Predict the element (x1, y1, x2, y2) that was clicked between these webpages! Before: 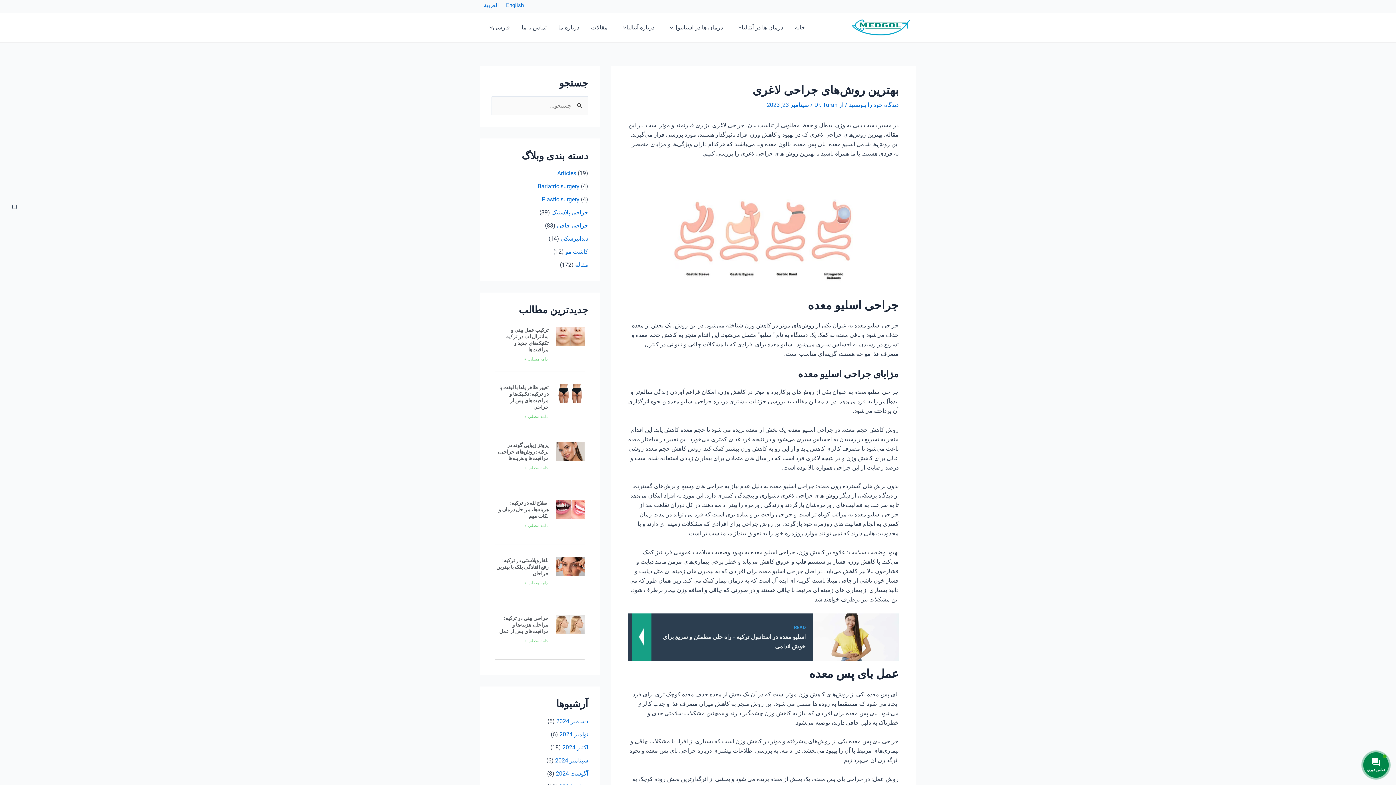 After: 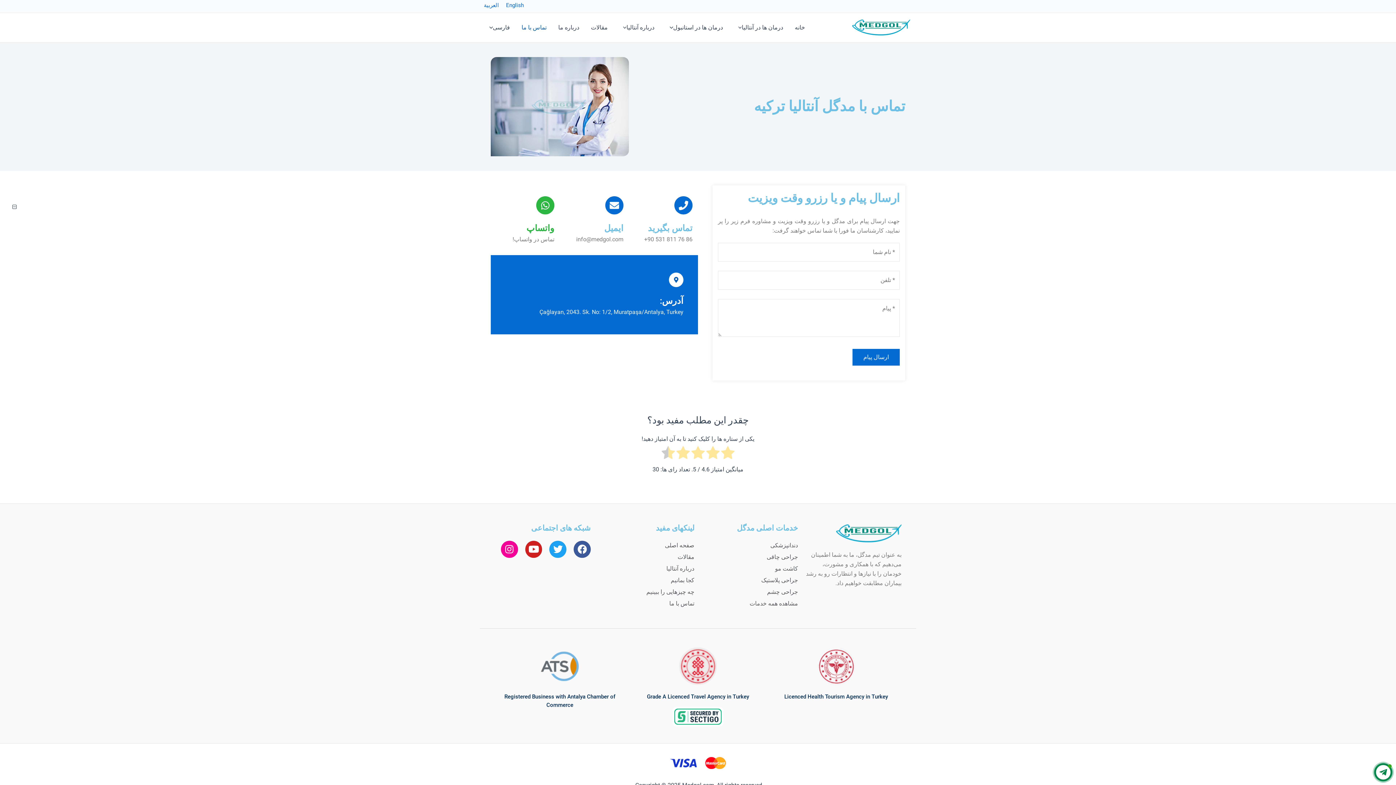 Action: label: تماس با ما bbox: (515, 13, 552, 42)